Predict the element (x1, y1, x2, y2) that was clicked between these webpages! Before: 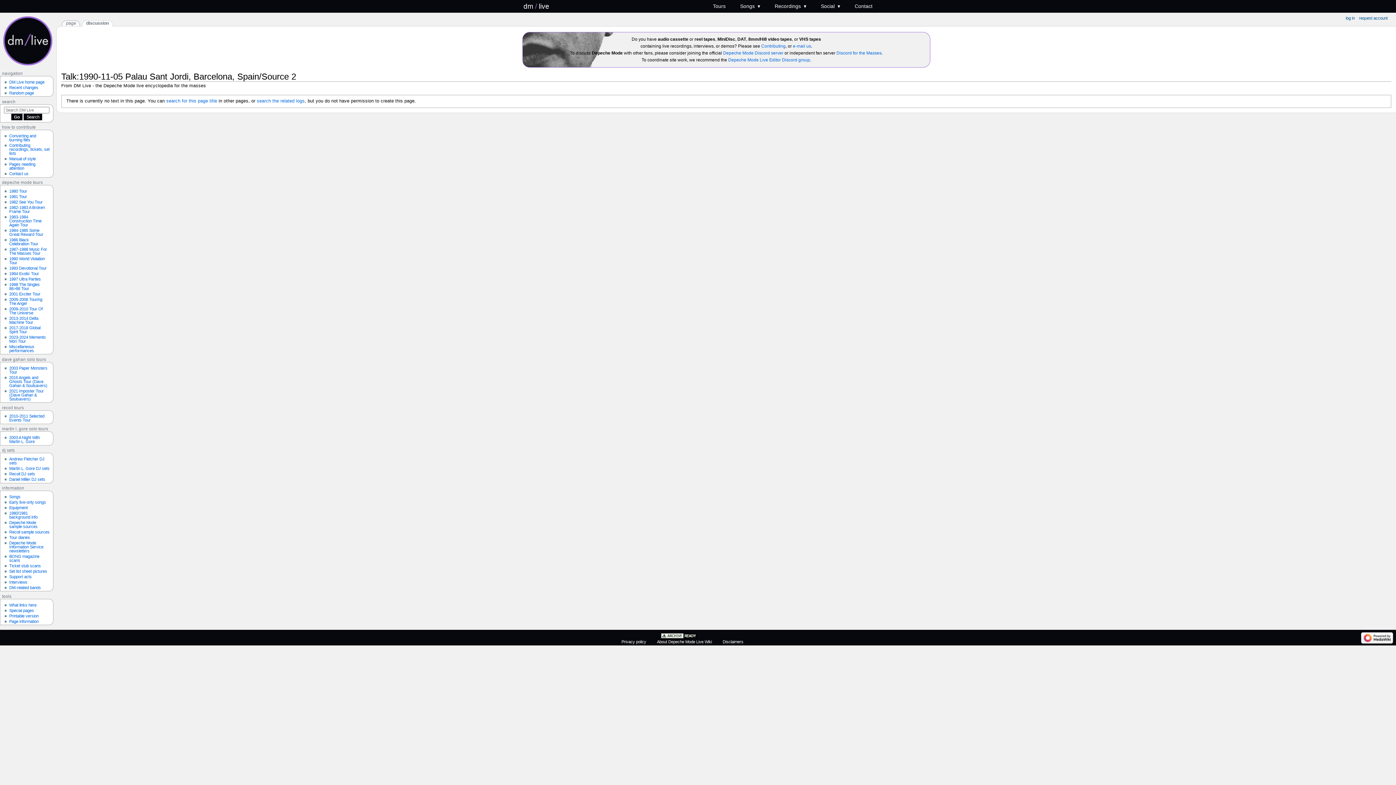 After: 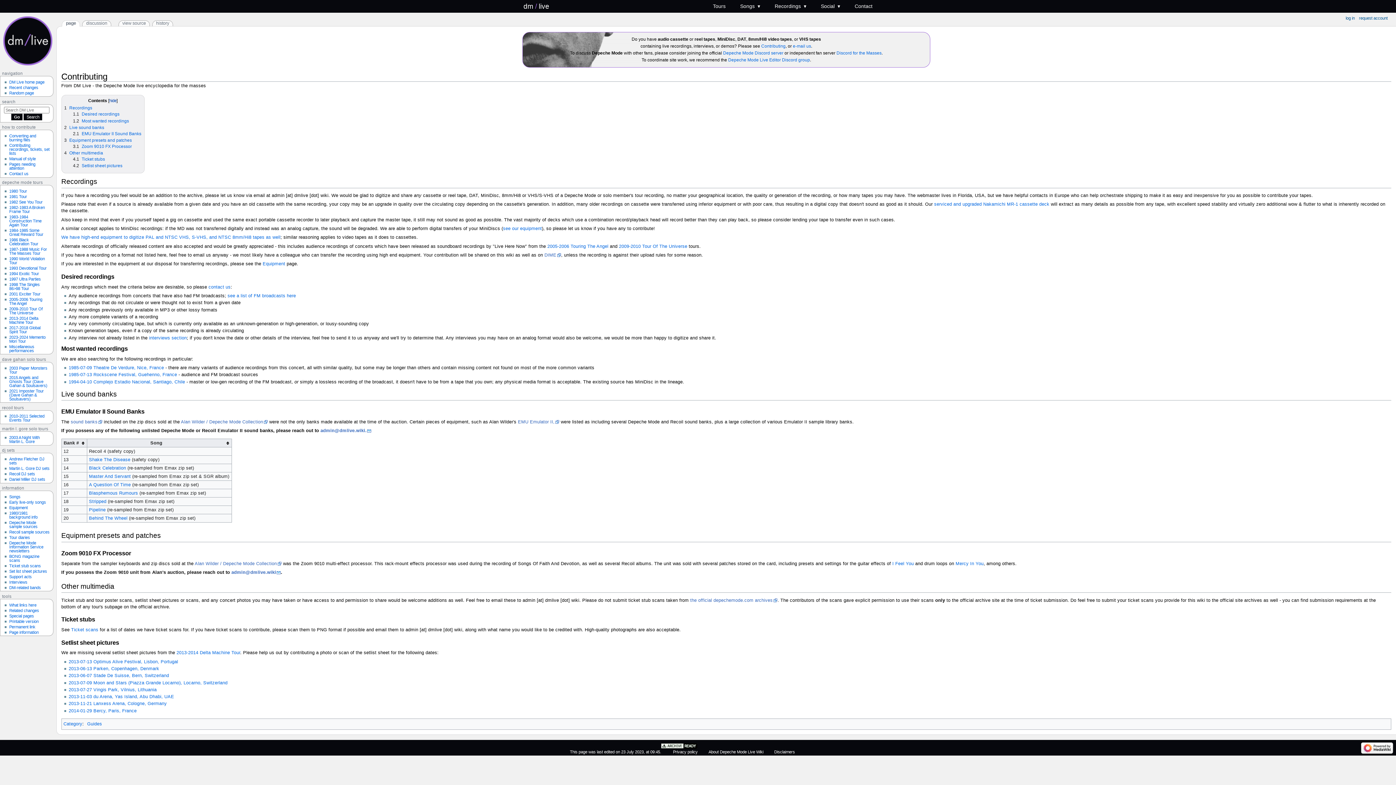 Action: bbox: (761, 43, 785, 48) label: Contributing